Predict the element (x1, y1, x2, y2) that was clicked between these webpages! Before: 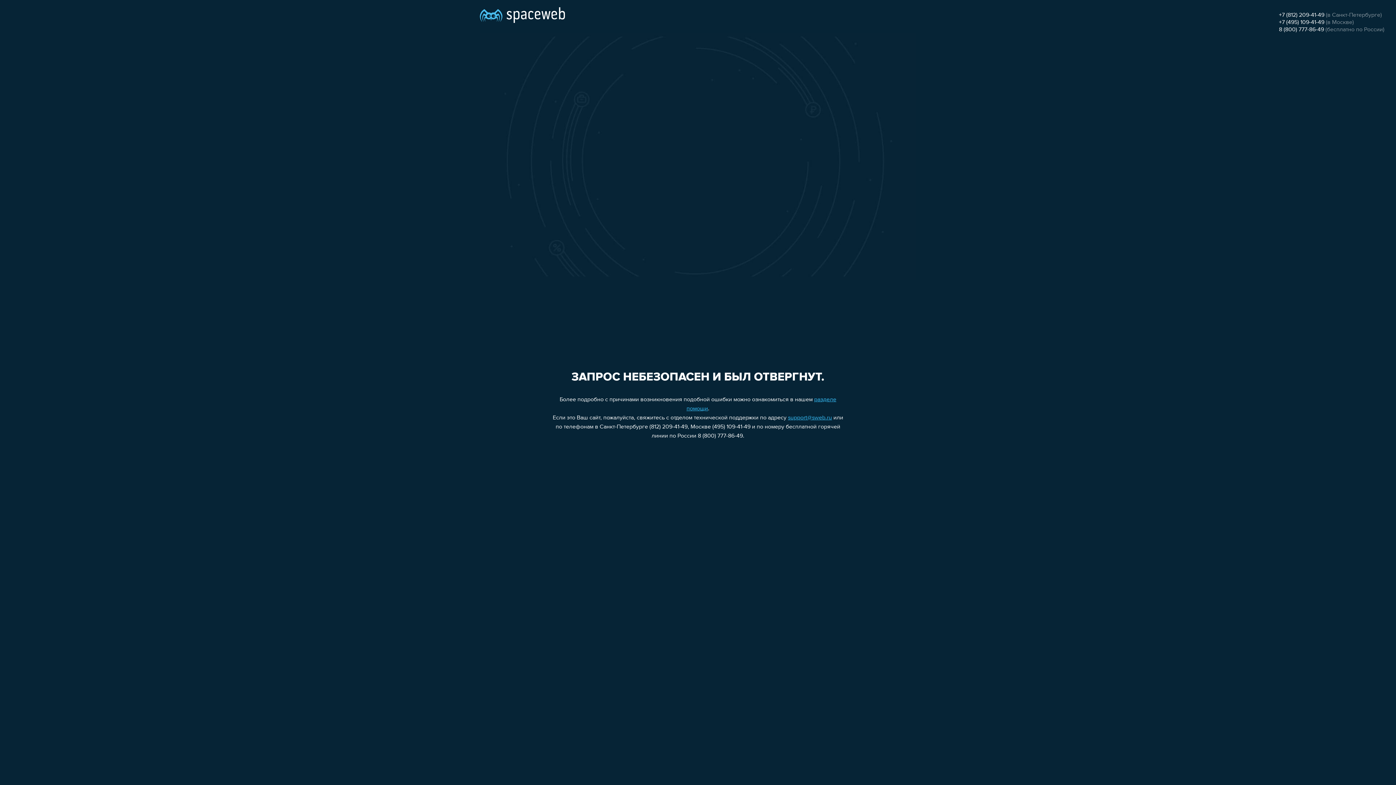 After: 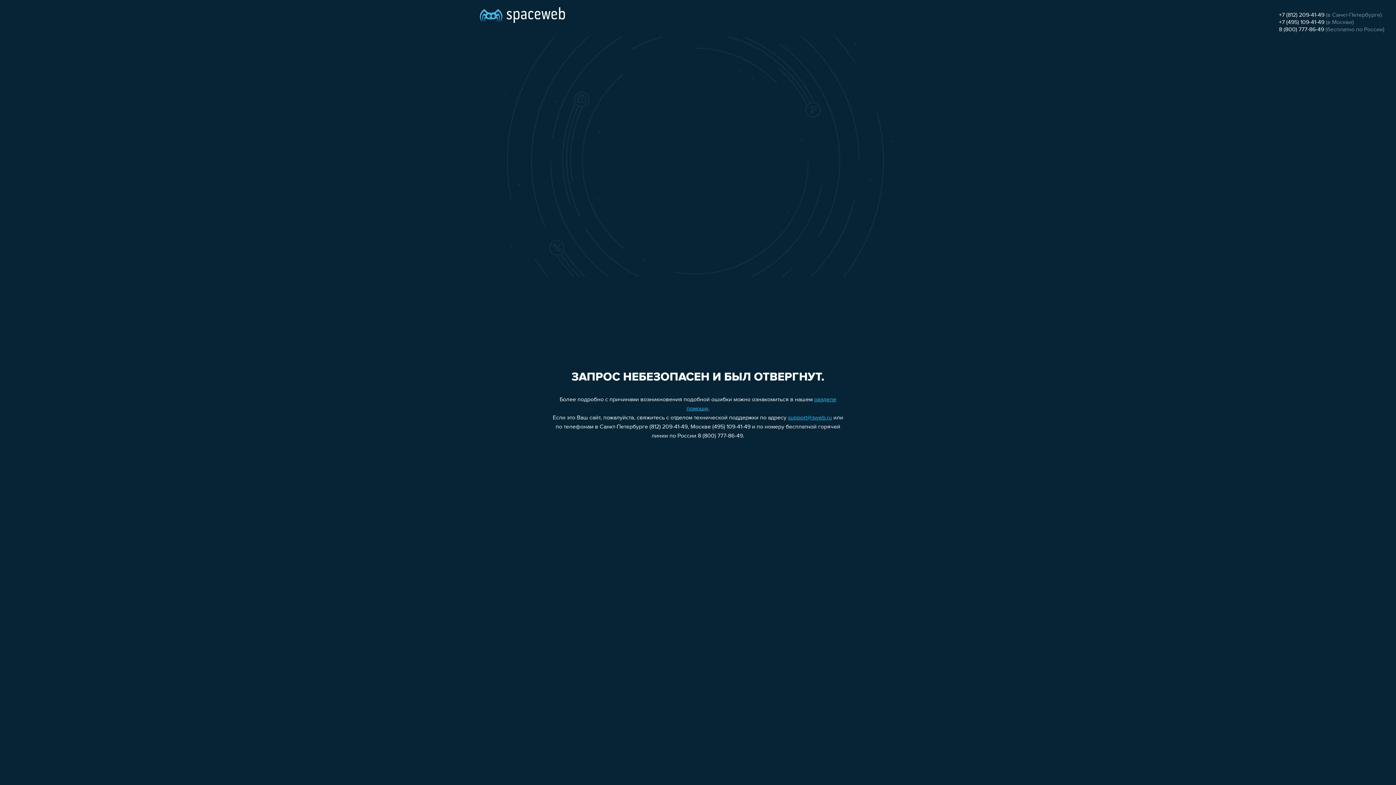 Action: bbox: (1279, 19, 1324, 25) label: +7 (495) 109-41-49